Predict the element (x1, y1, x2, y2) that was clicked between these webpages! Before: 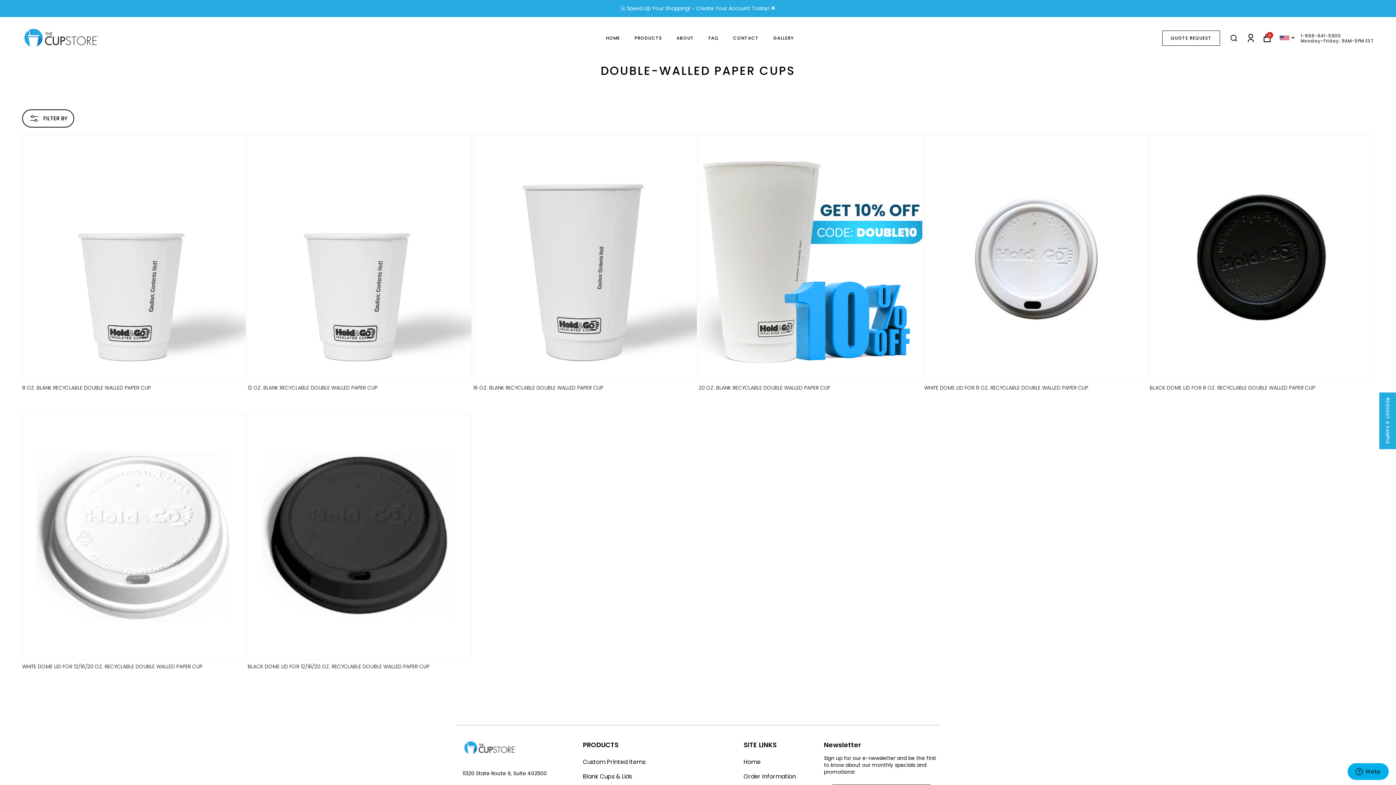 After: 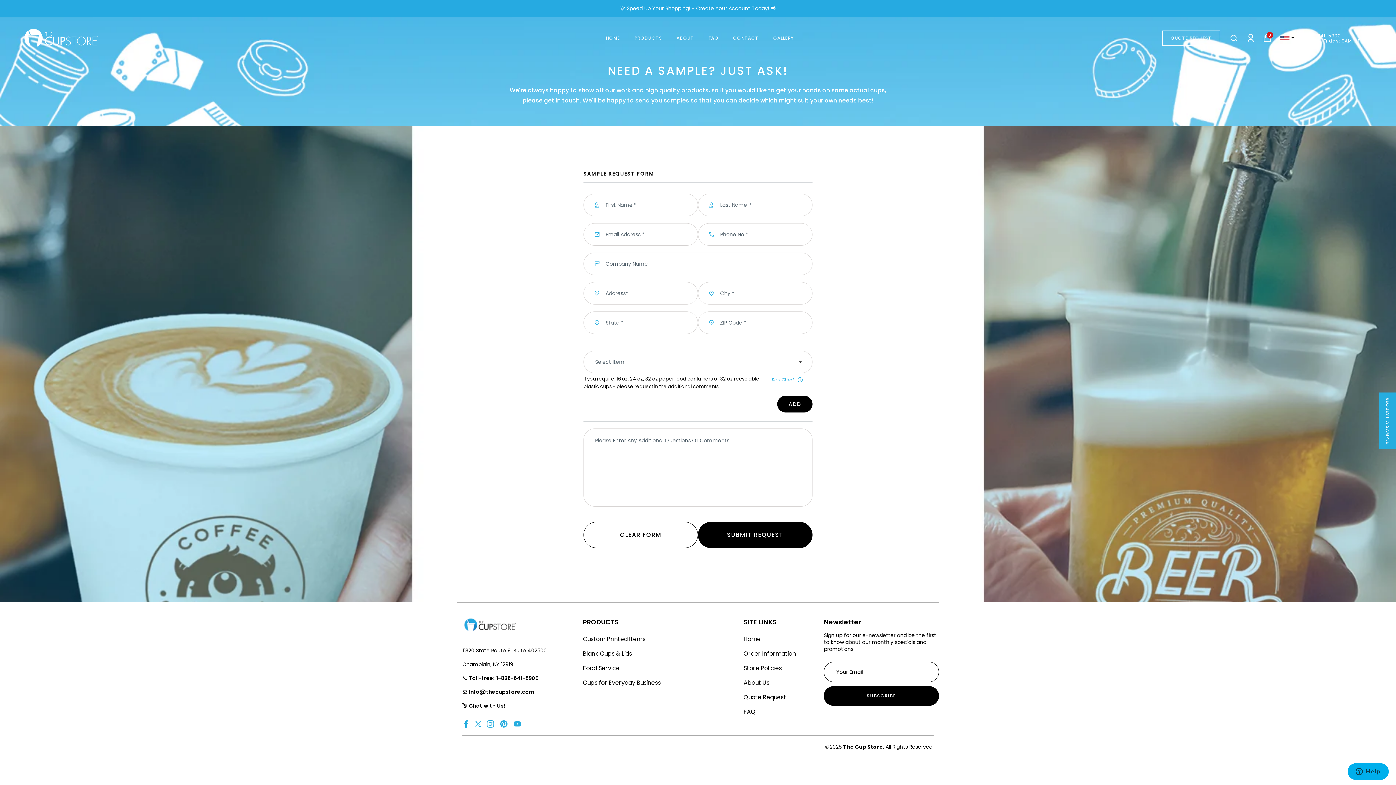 Action: label: REQUEST A SAMPLE bbox: (1379, 392, 1396, 449)